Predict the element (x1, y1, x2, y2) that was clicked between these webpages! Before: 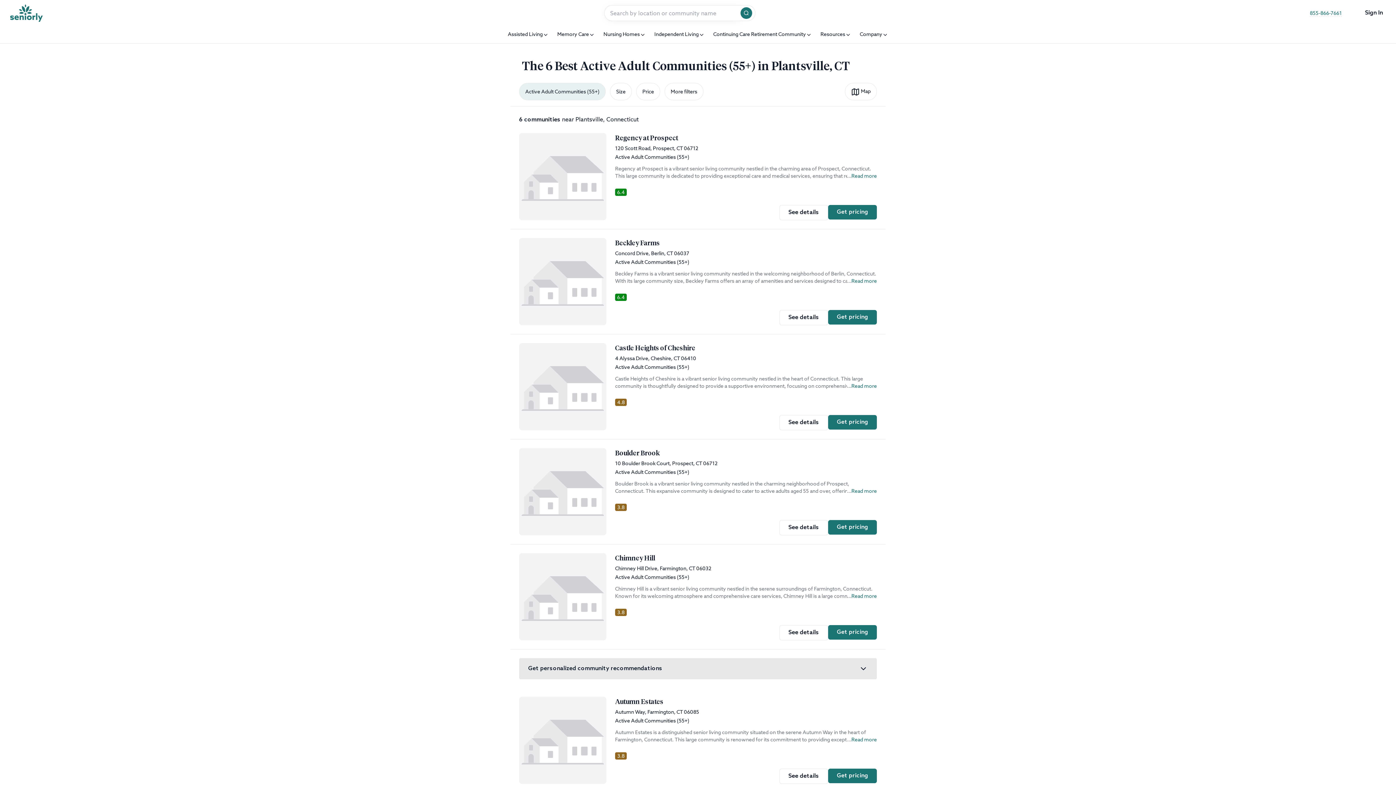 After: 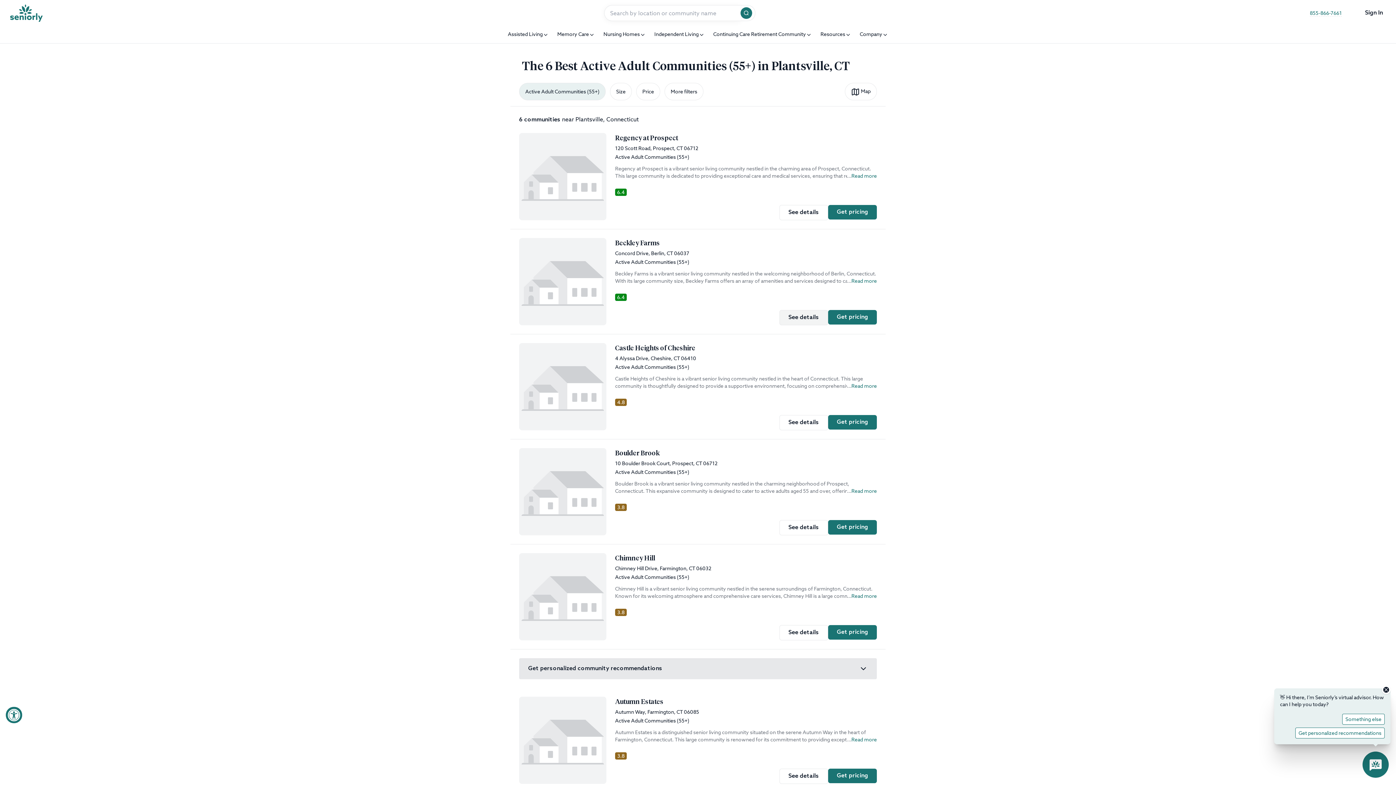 Action: label: See details bbox: (779, 310, 828, 325)